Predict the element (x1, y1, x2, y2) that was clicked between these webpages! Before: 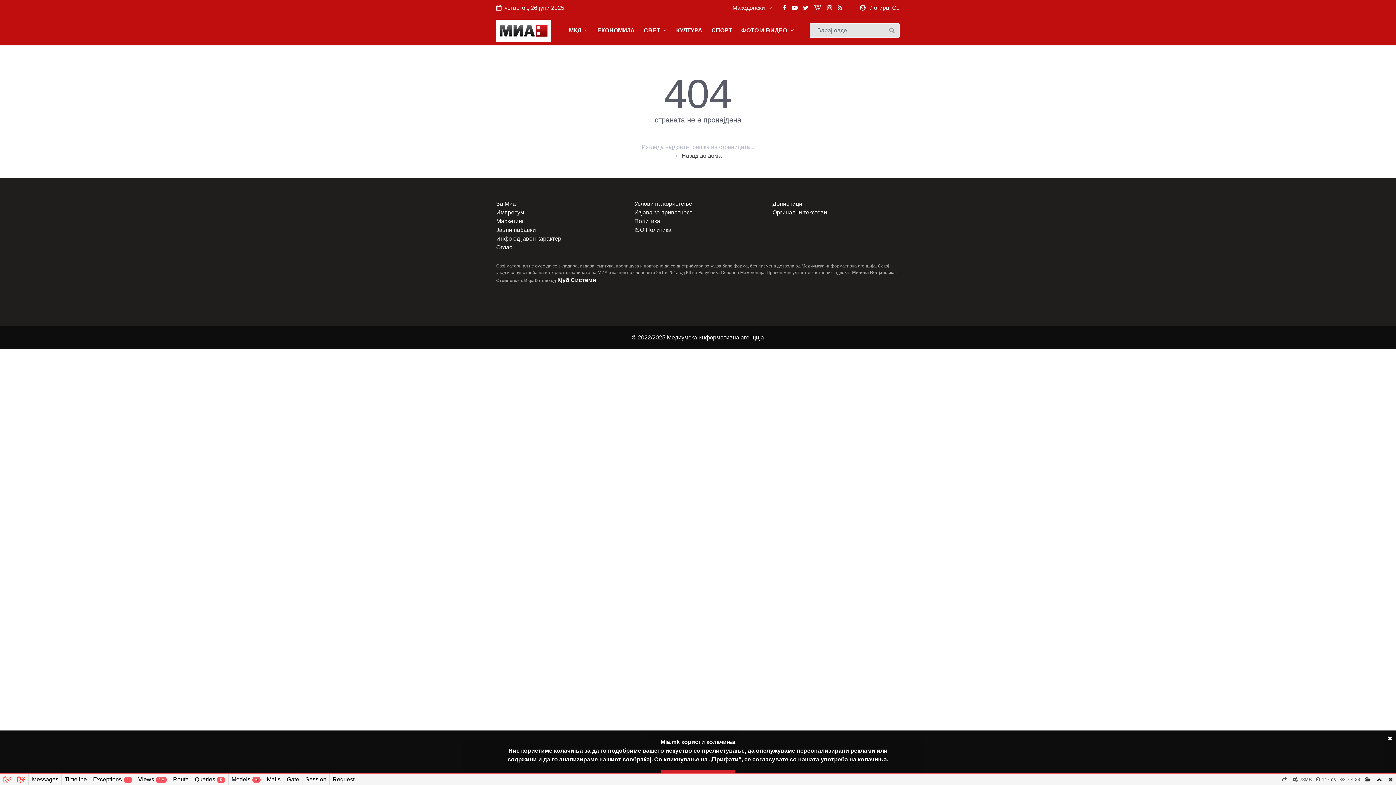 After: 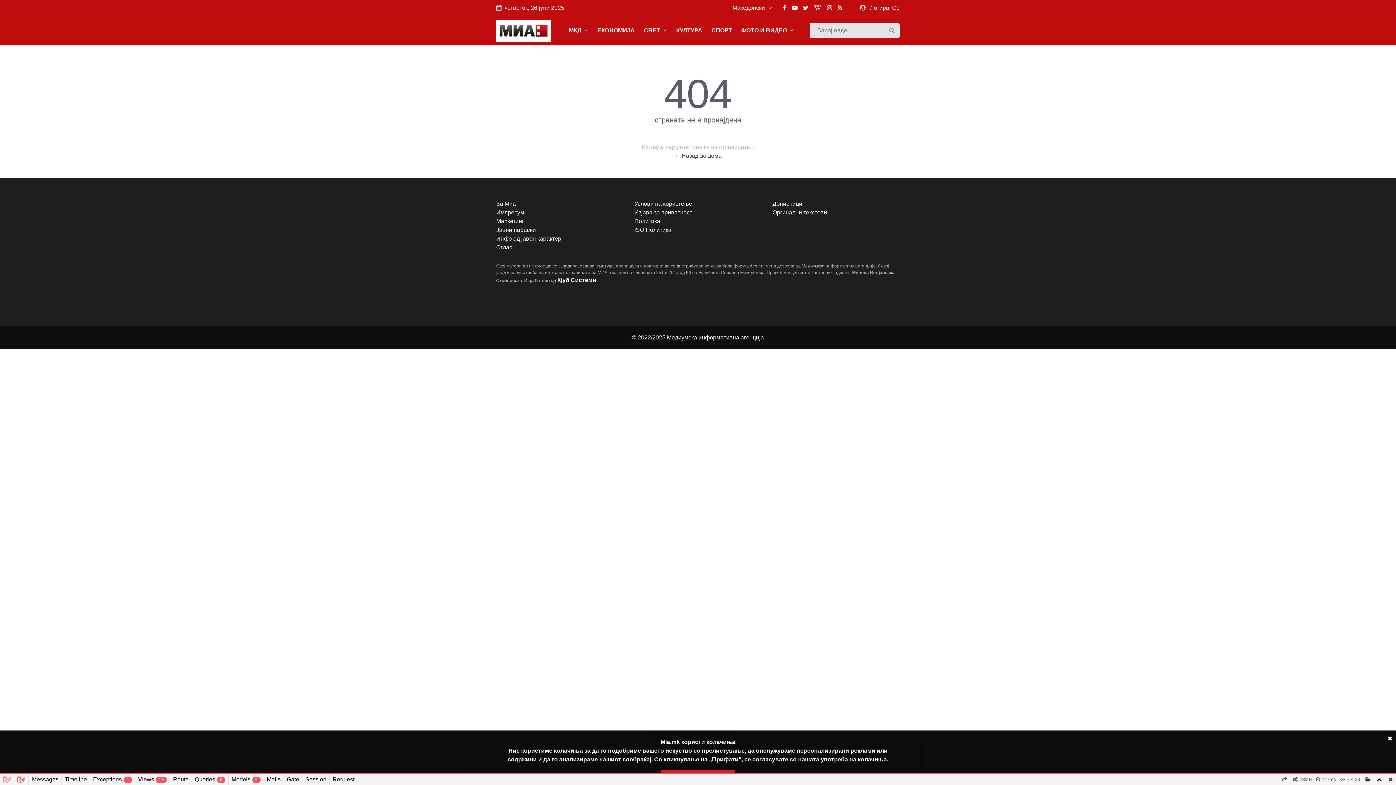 Action: bbox: (827, 4, 832, 10)